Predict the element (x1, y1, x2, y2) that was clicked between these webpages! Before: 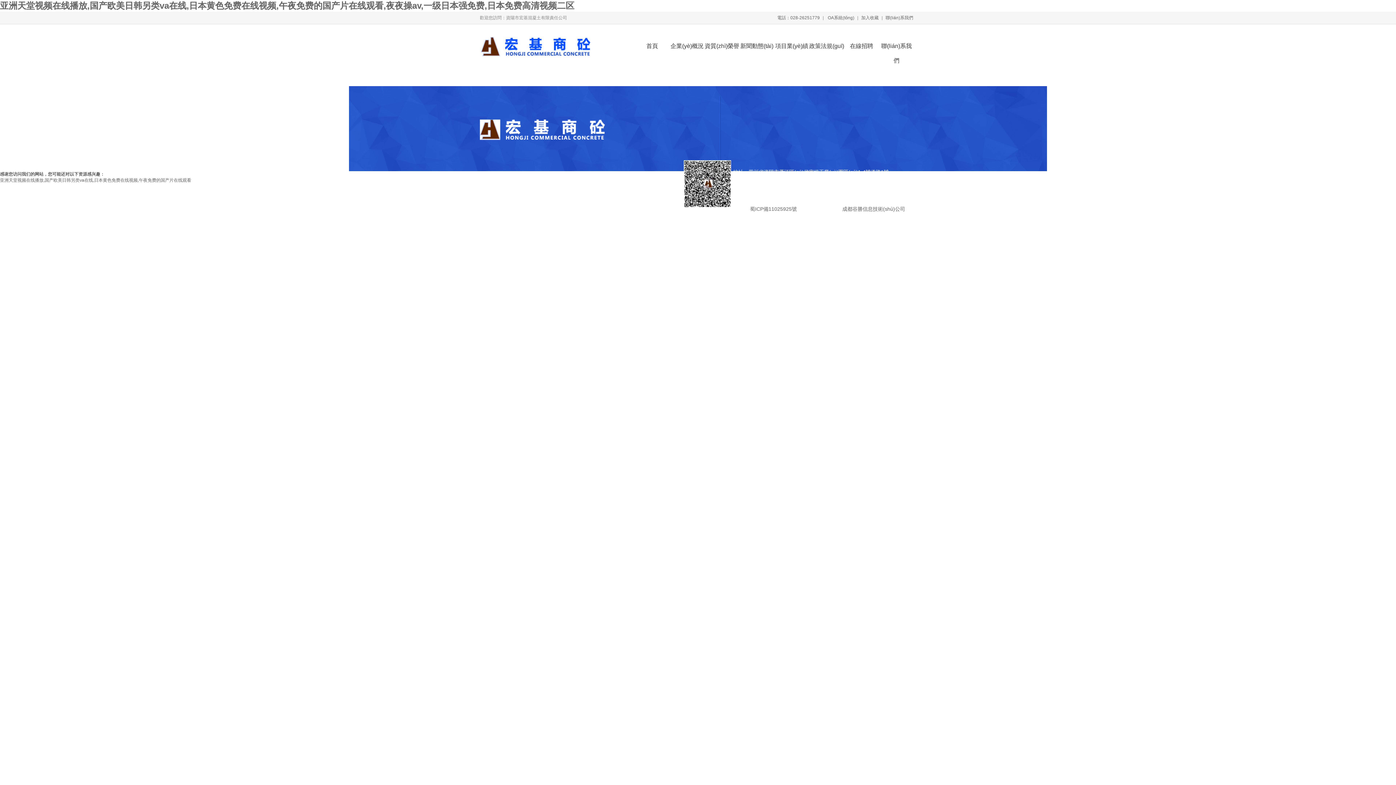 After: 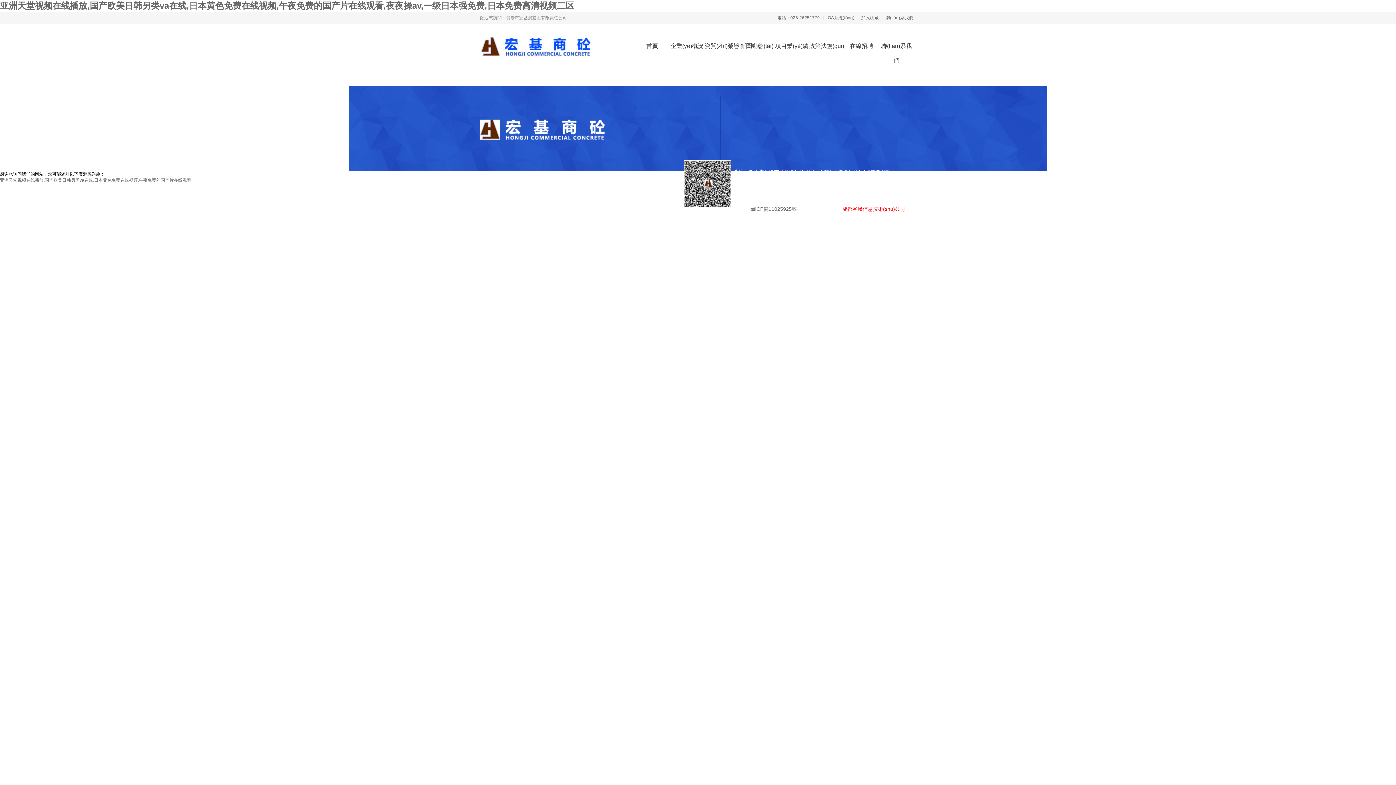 Action: label:  成都谷勝信息技術(shù)公司 bbox: (841, 206, 905, 212)